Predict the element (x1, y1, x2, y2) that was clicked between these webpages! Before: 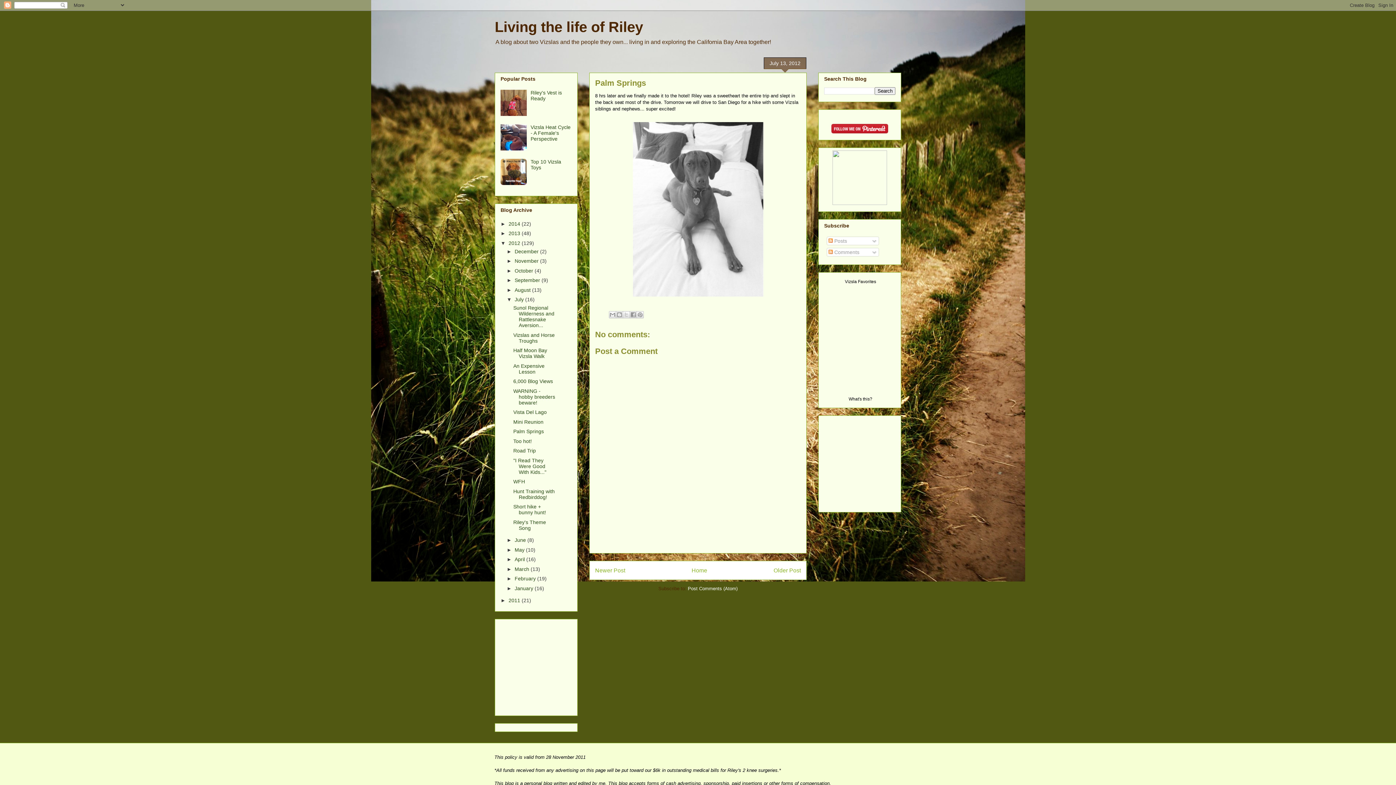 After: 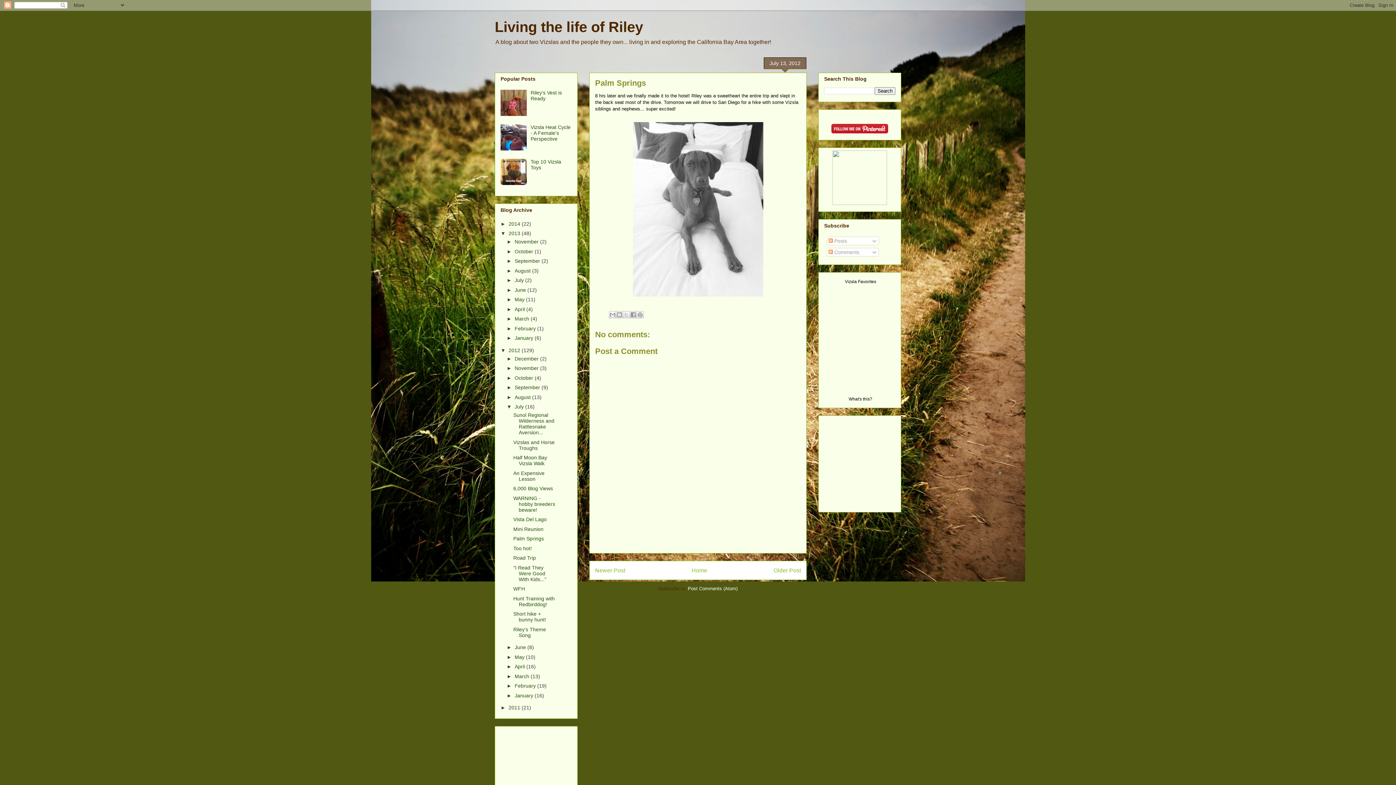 Action: bbox: (500, 230, 508, 236) label: ►  